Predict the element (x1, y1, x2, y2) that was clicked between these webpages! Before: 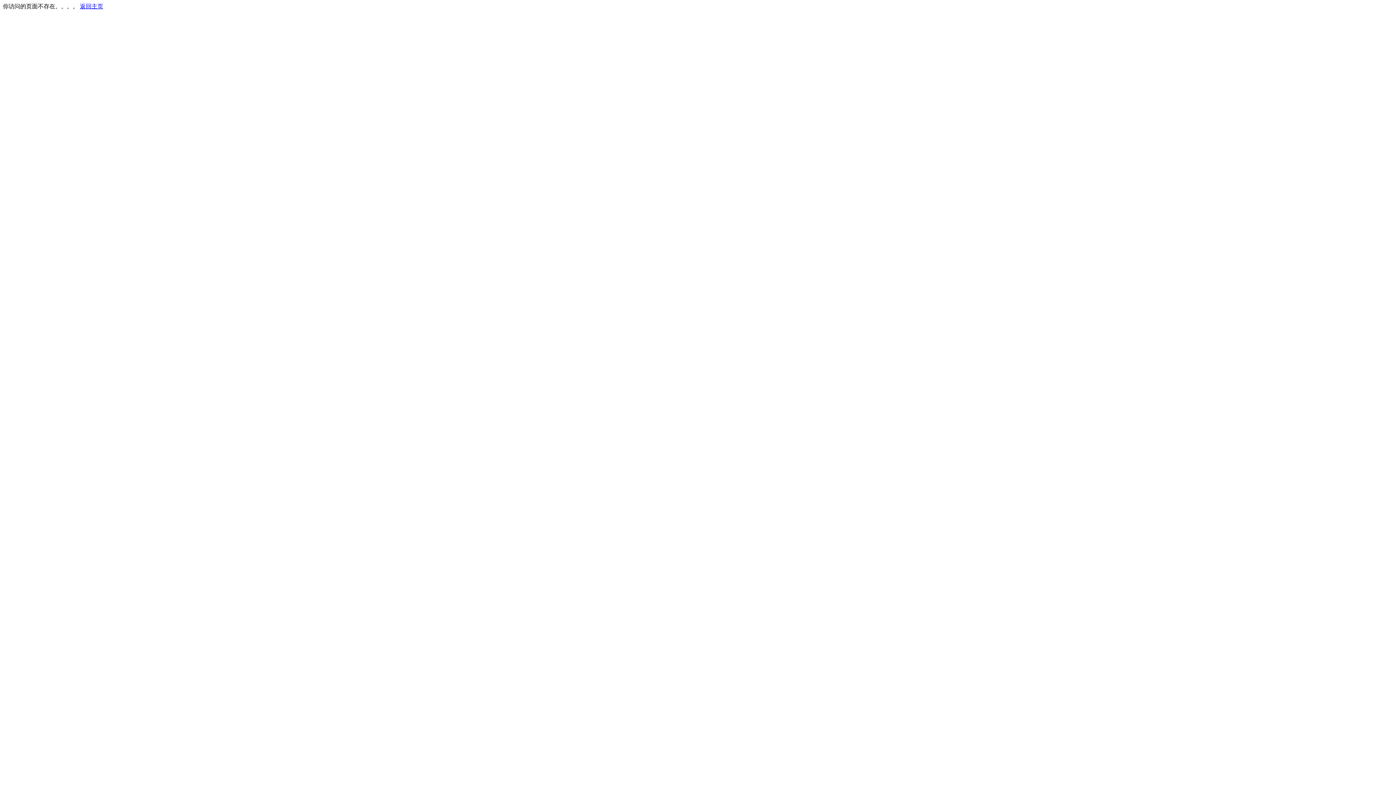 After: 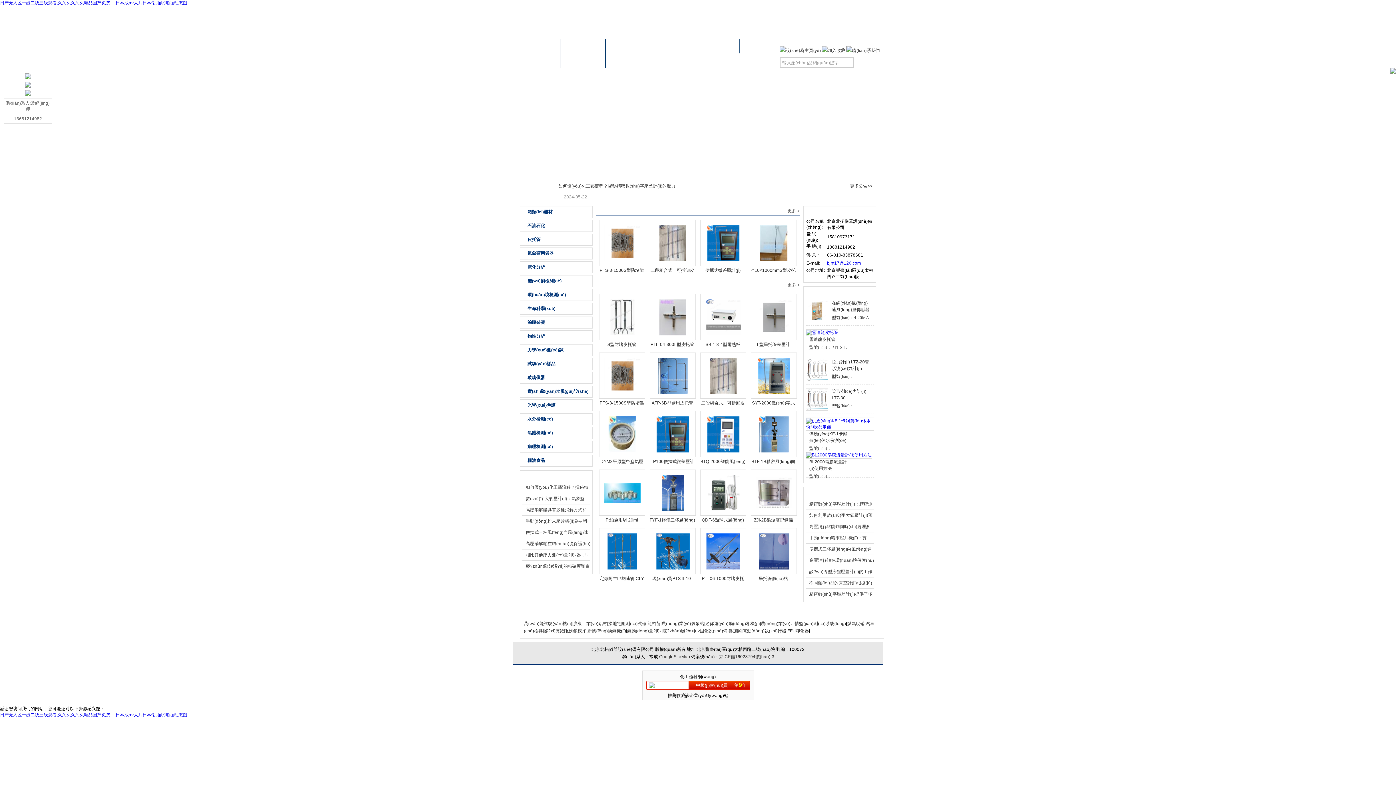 Action: bbox: (80, 3, 103, 9) label: 返回主页